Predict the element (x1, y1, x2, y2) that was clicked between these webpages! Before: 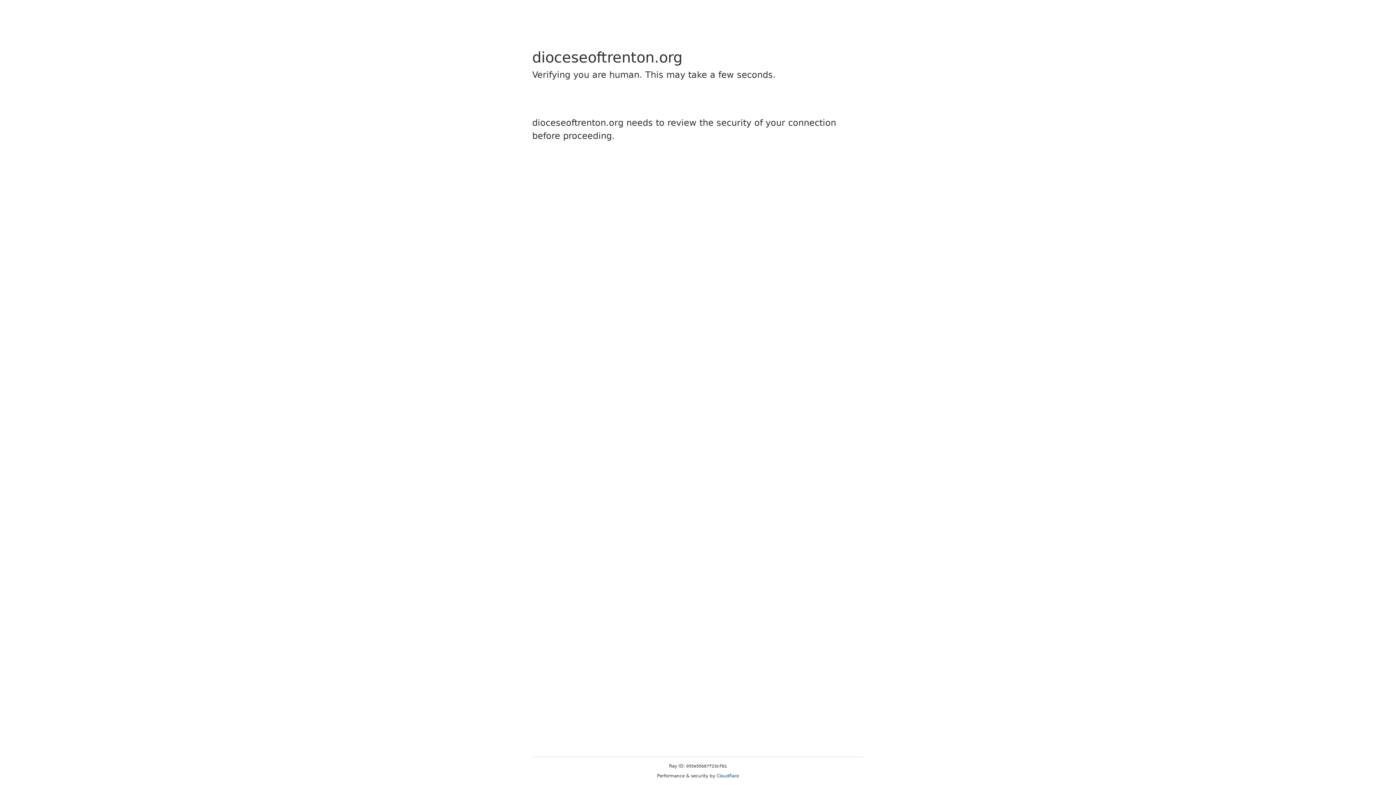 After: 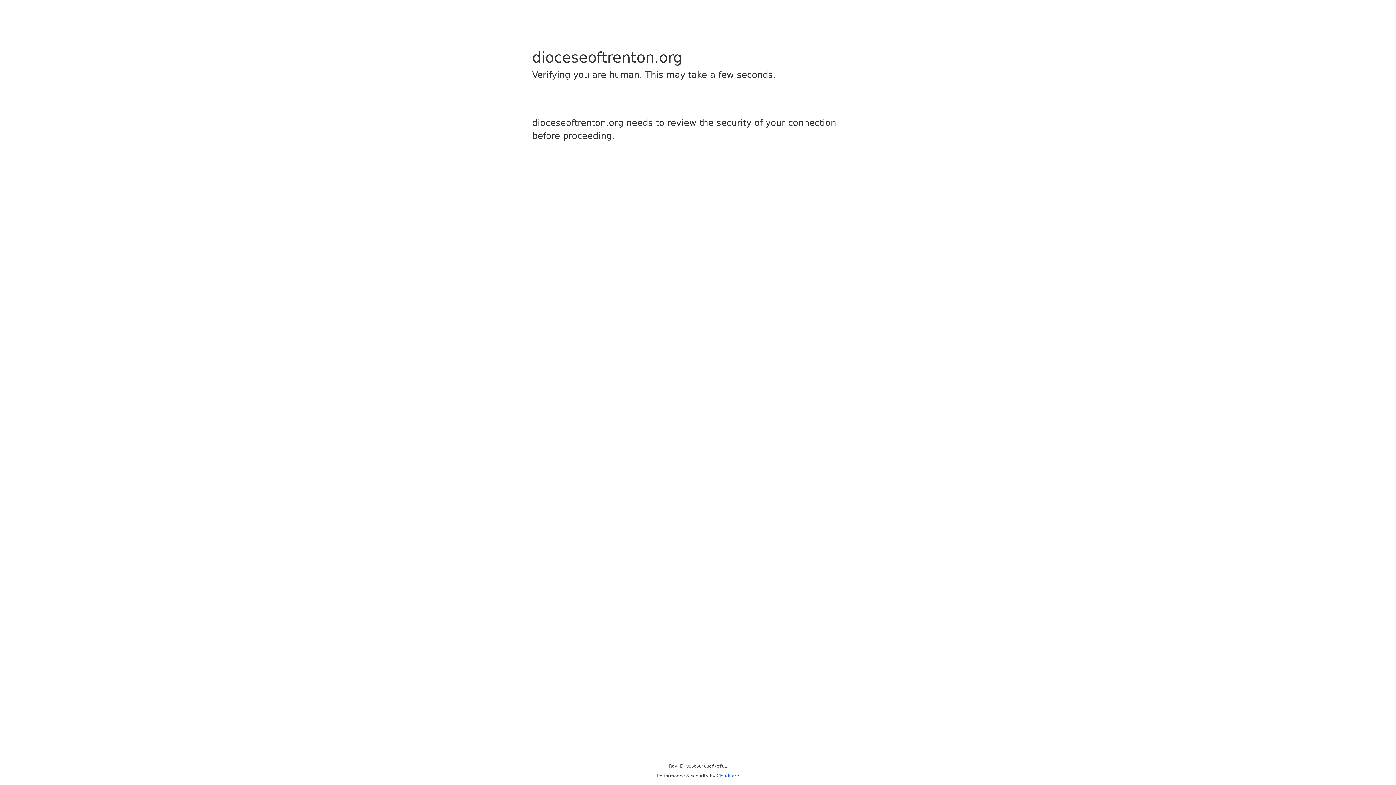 Action: label: Cloudflare bbox: (716, 773, 739, 778)